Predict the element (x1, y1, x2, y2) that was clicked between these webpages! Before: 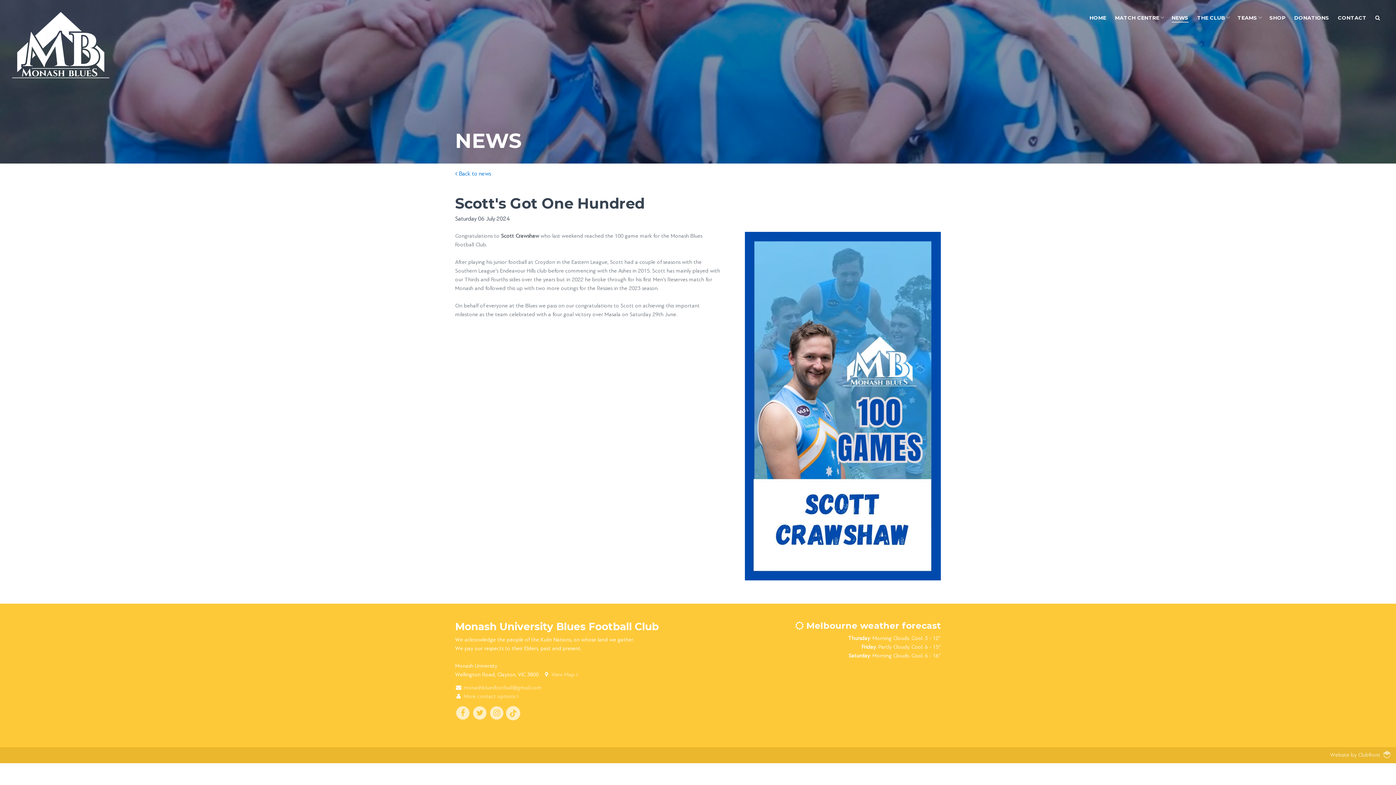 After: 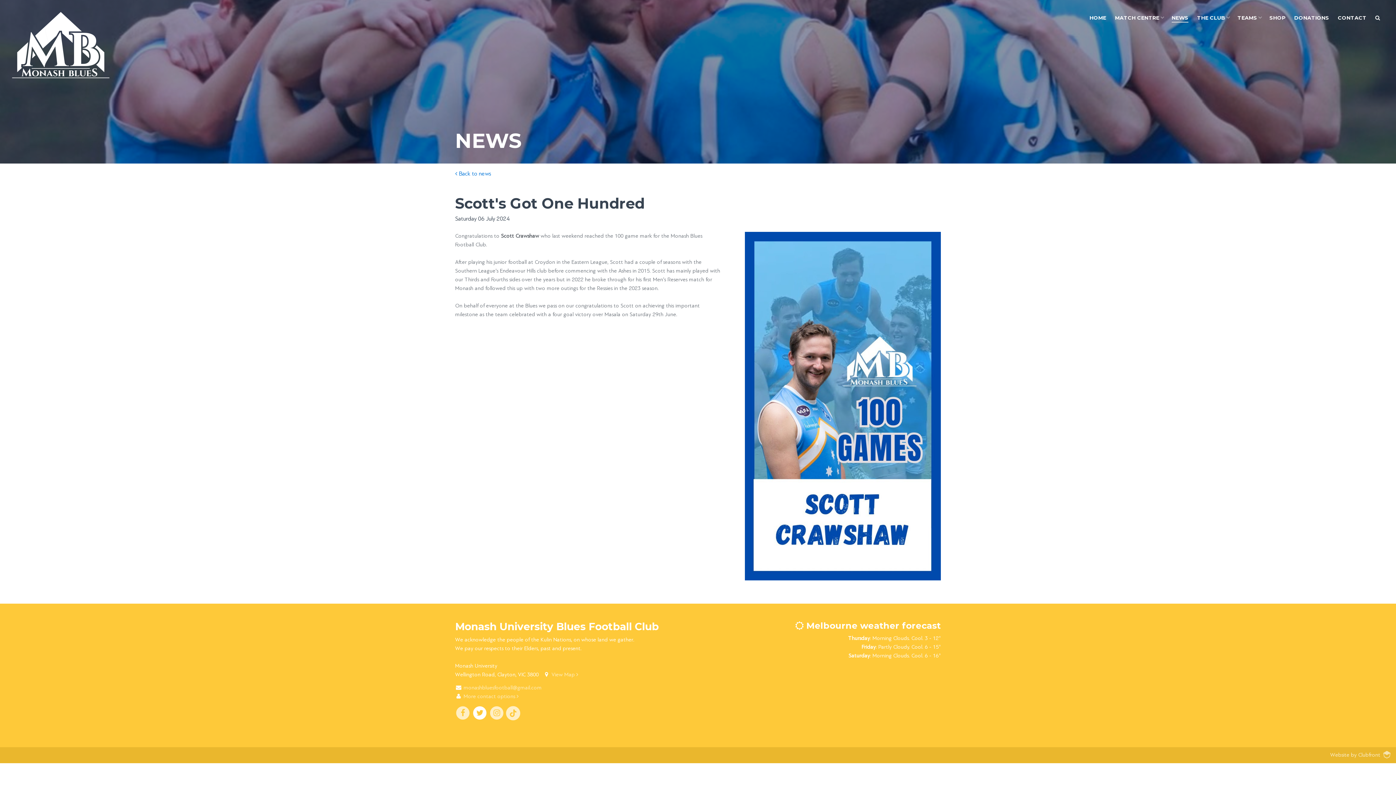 Action: bbox: (472, 709, 487, 716)